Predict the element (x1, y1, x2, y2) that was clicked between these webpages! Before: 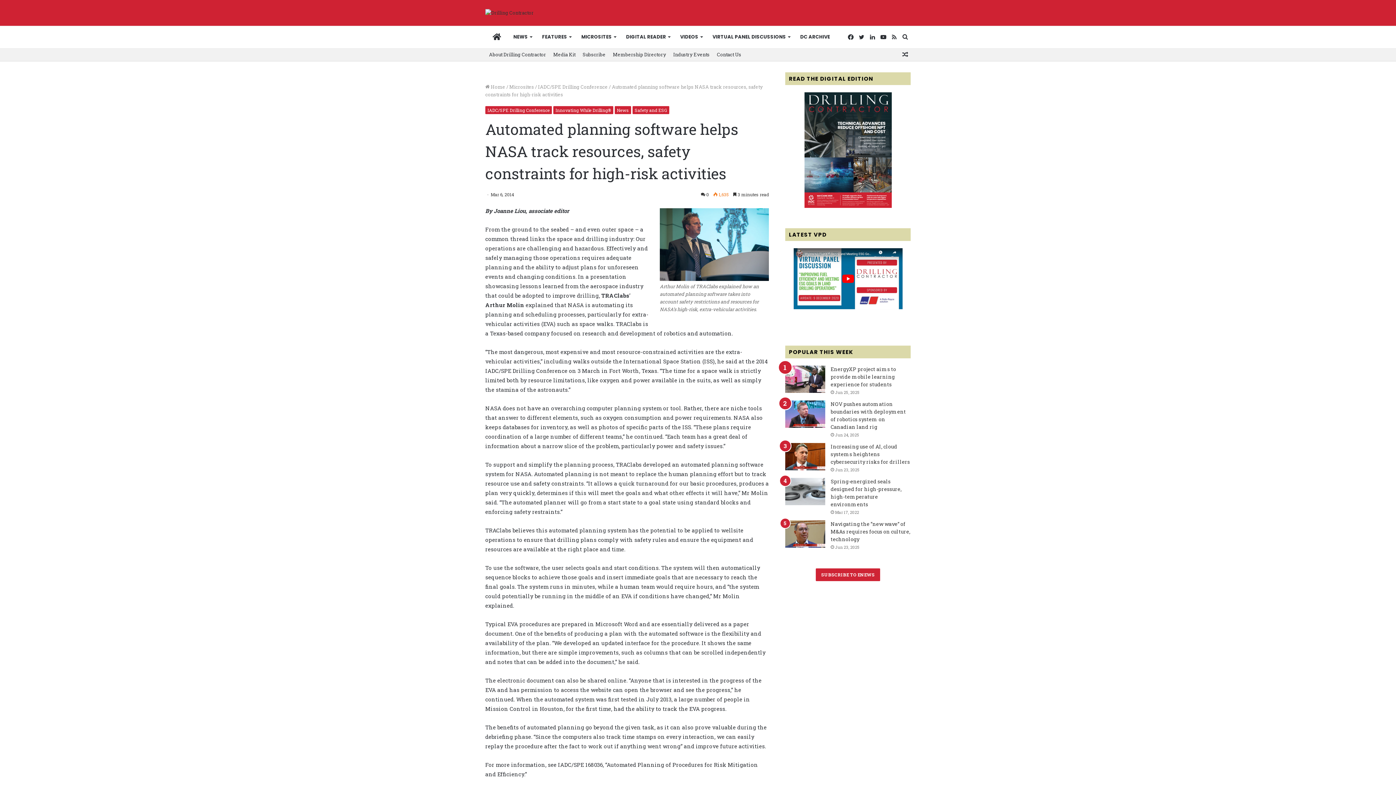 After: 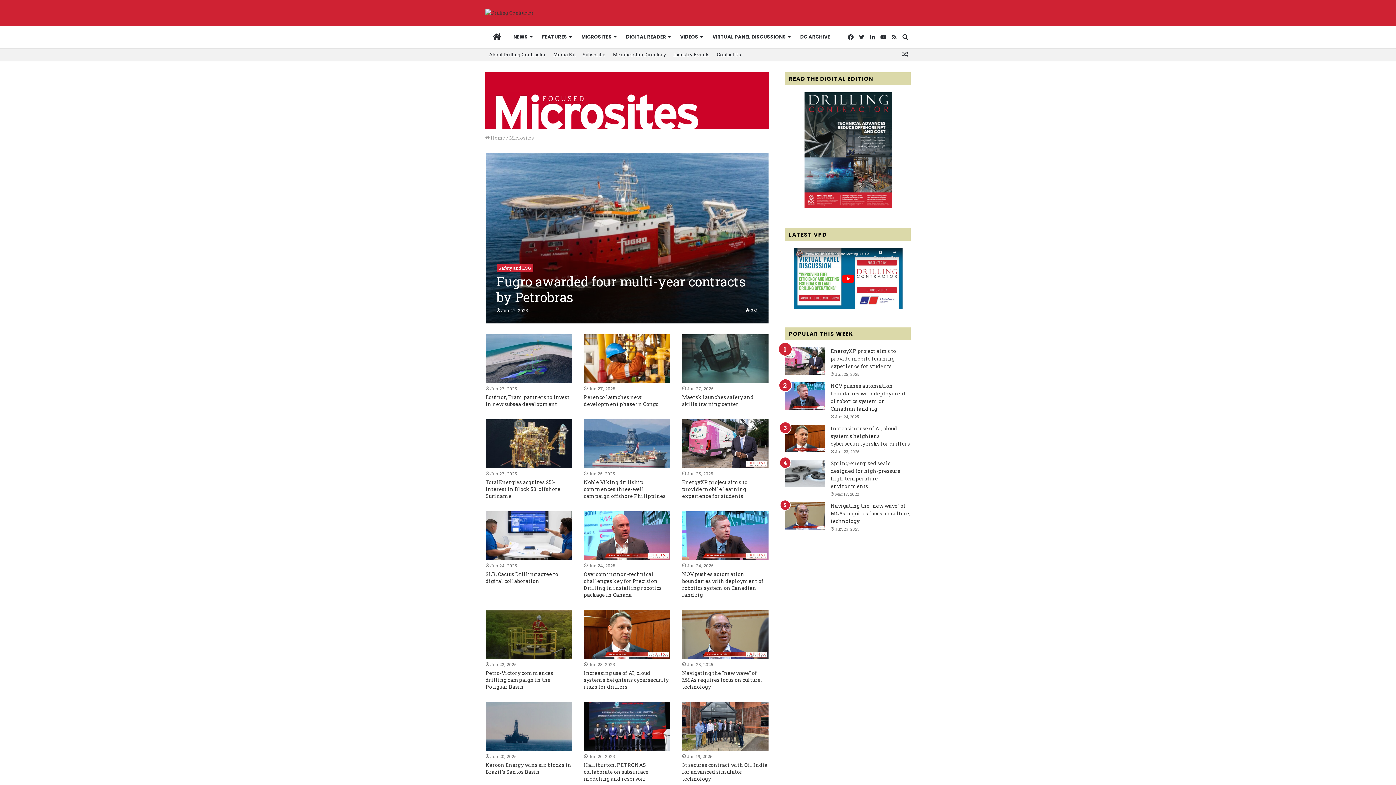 Action: bbox: (509, 83, 534, 90) label: Microsites